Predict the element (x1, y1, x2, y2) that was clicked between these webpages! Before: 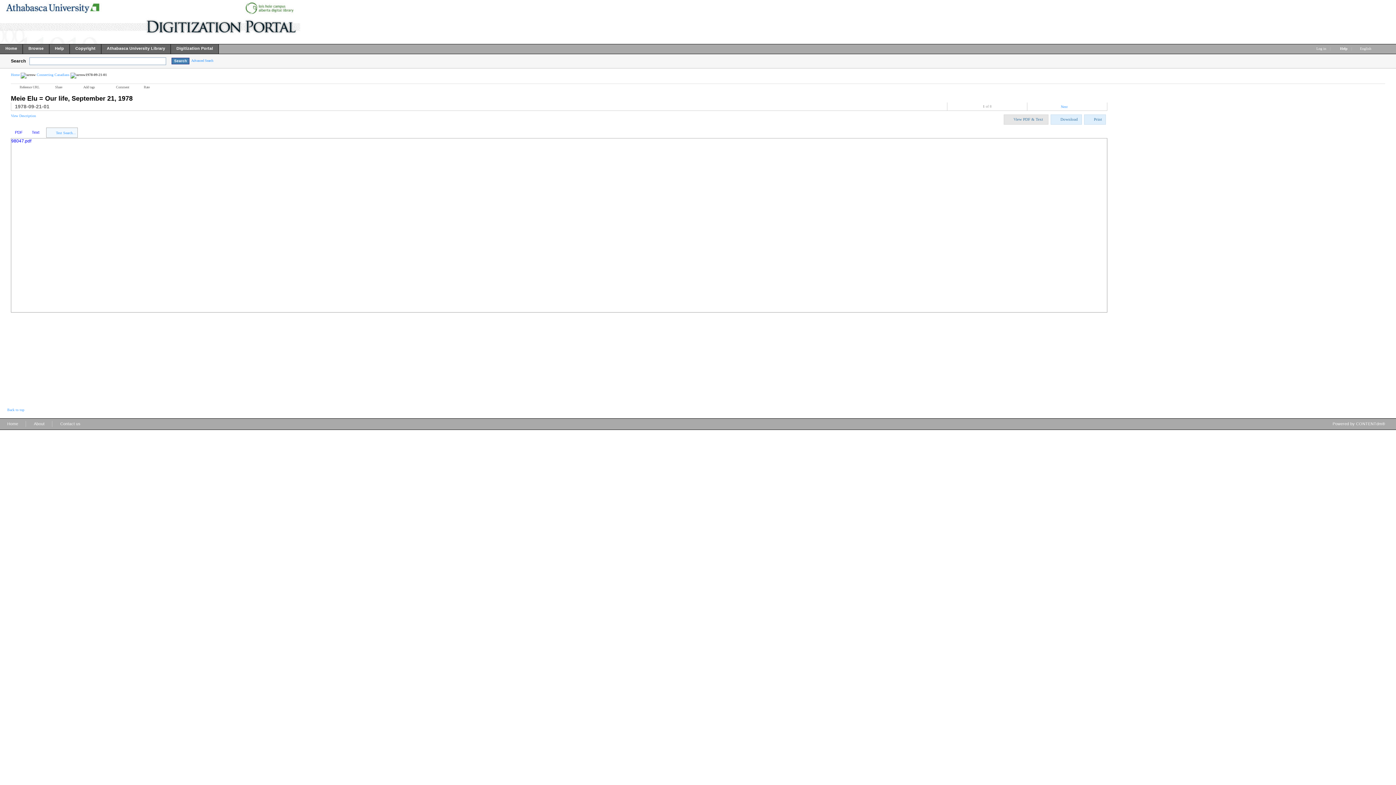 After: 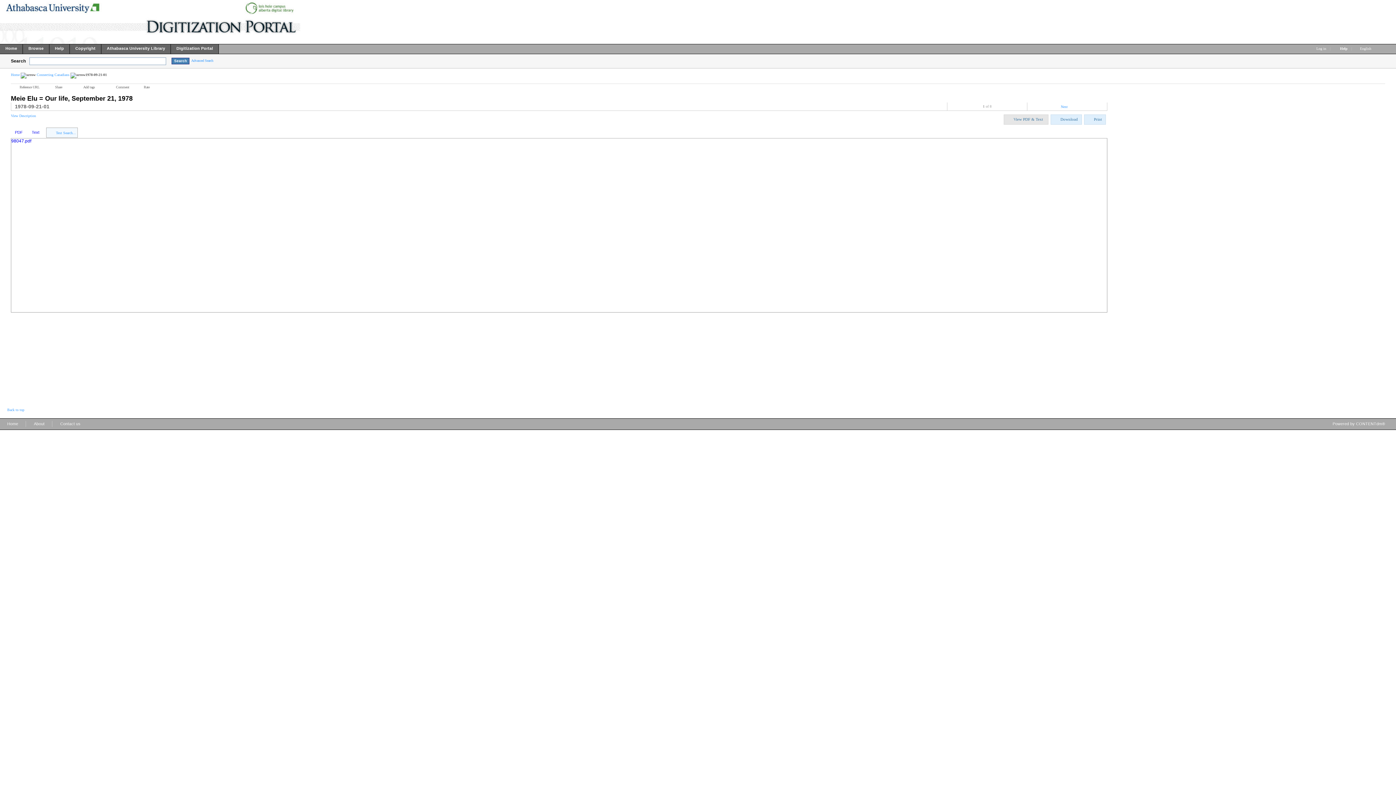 Action: label: PDF bbox: (10, 127, 26, 137)